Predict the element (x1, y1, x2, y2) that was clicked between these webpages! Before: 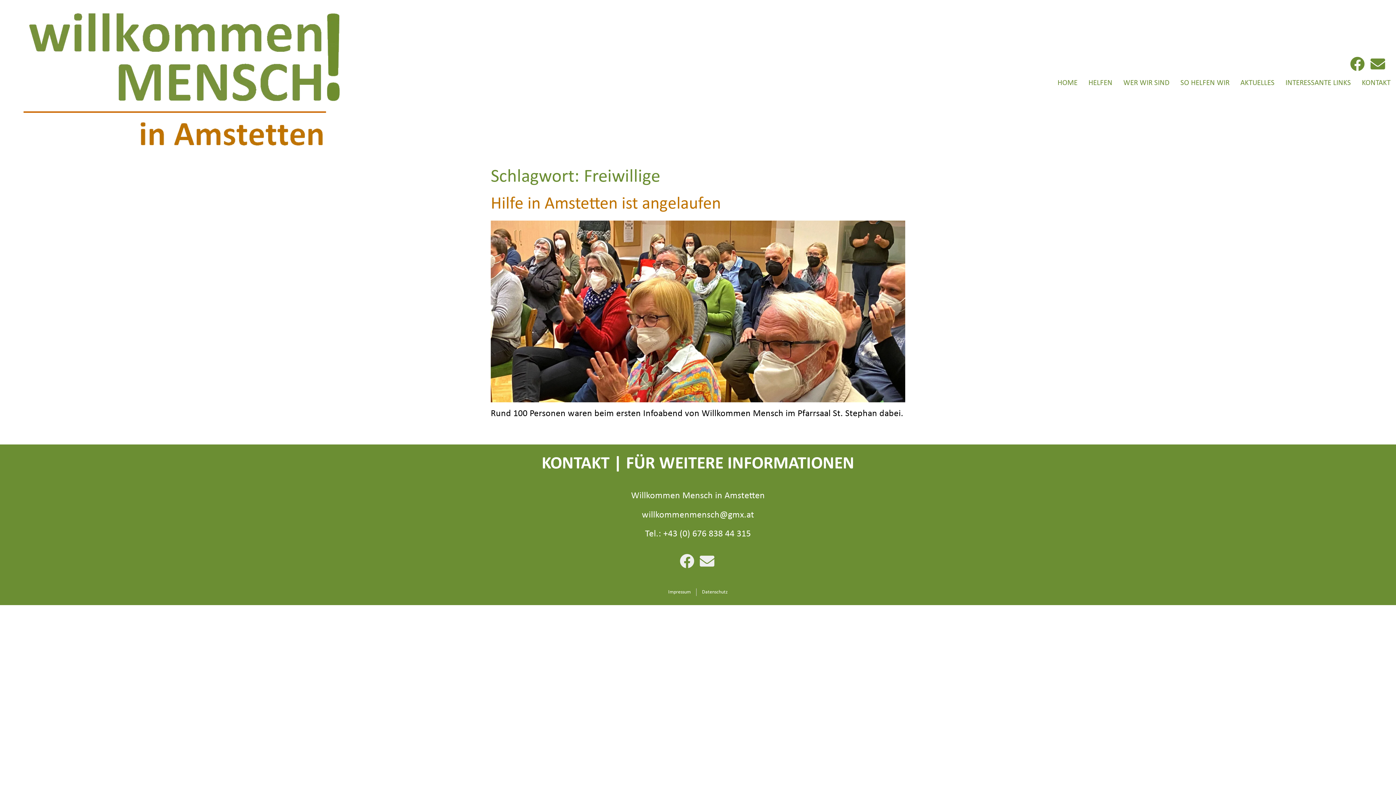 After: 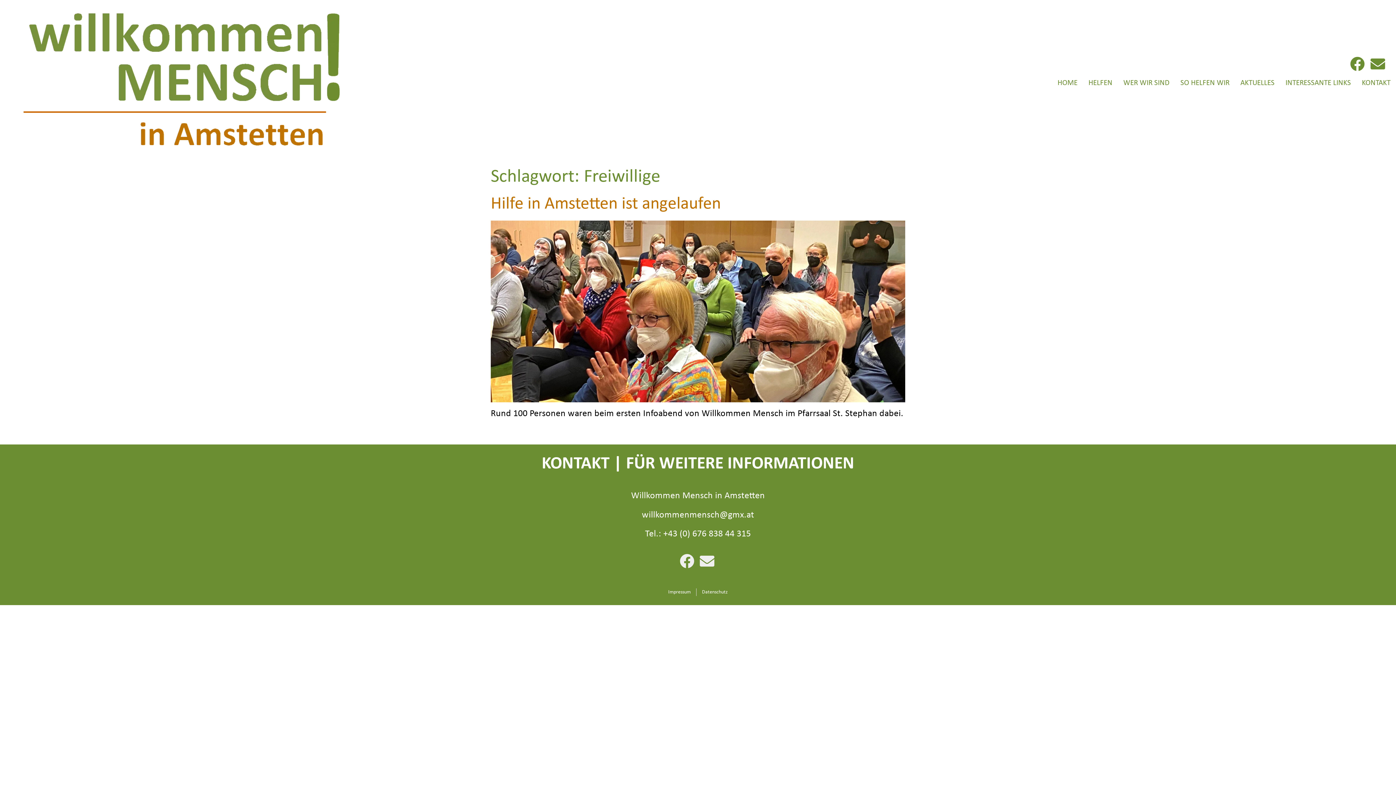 Action: bbox: (698, 554, 718, 568)